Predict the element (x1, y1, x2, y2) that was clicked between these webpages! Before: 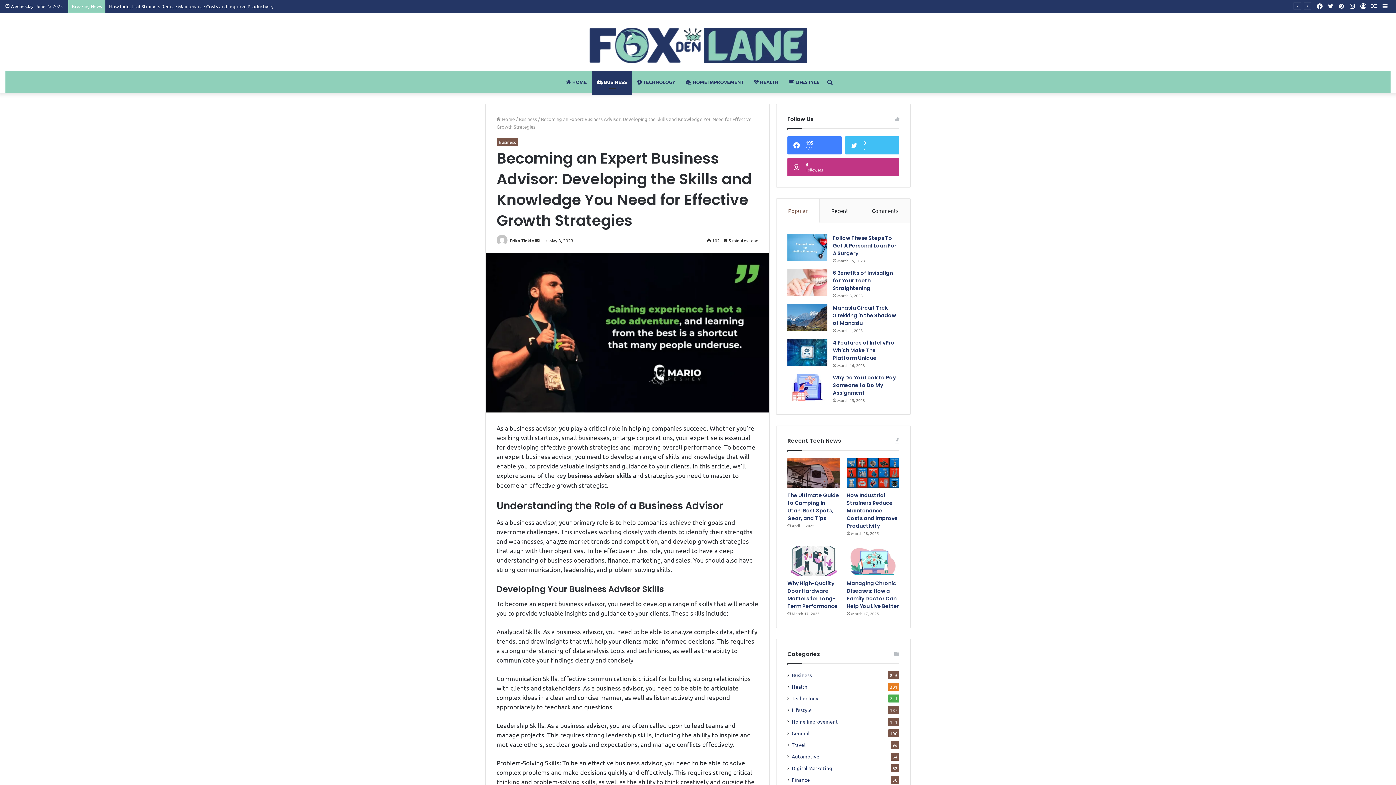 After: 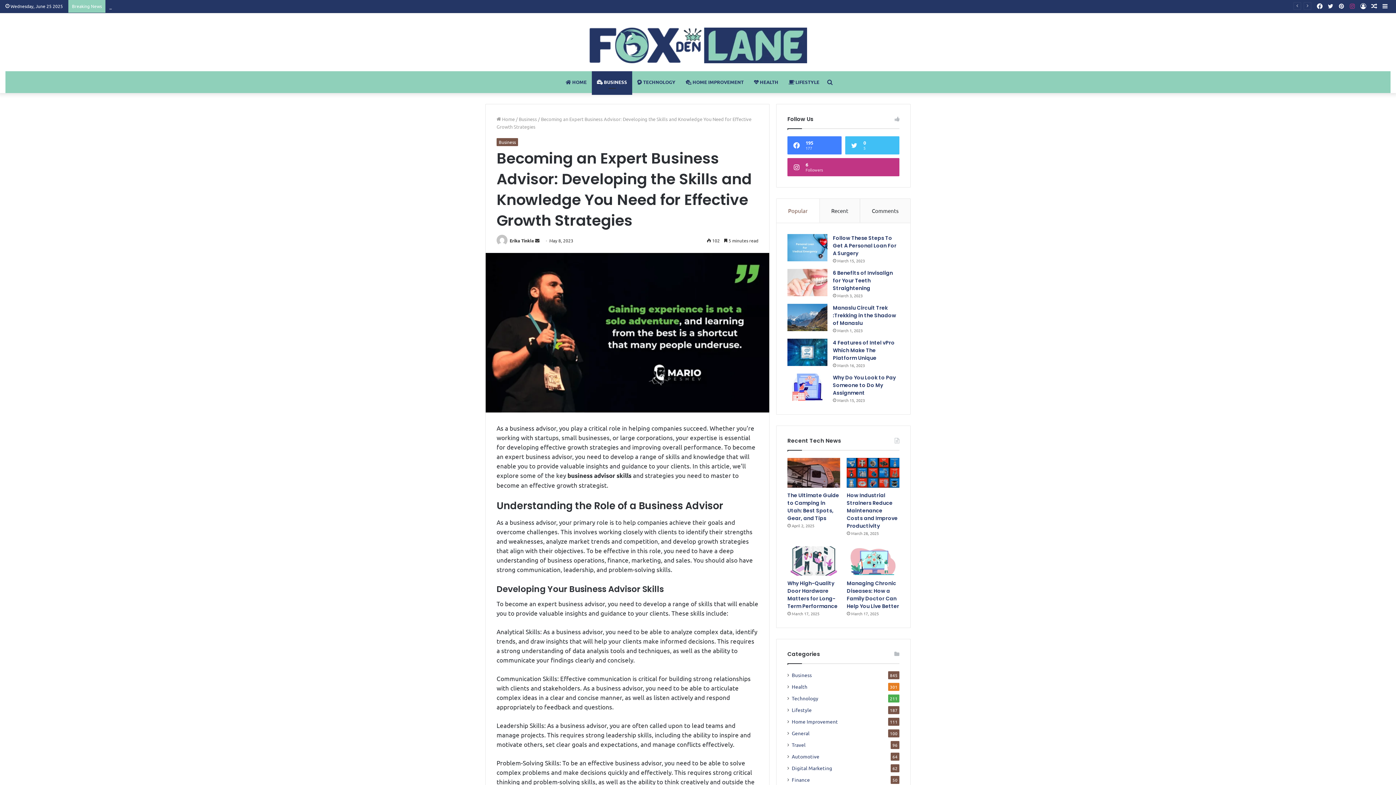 Action: label: Instagram bbox: (1347, 0, 1358, 12)